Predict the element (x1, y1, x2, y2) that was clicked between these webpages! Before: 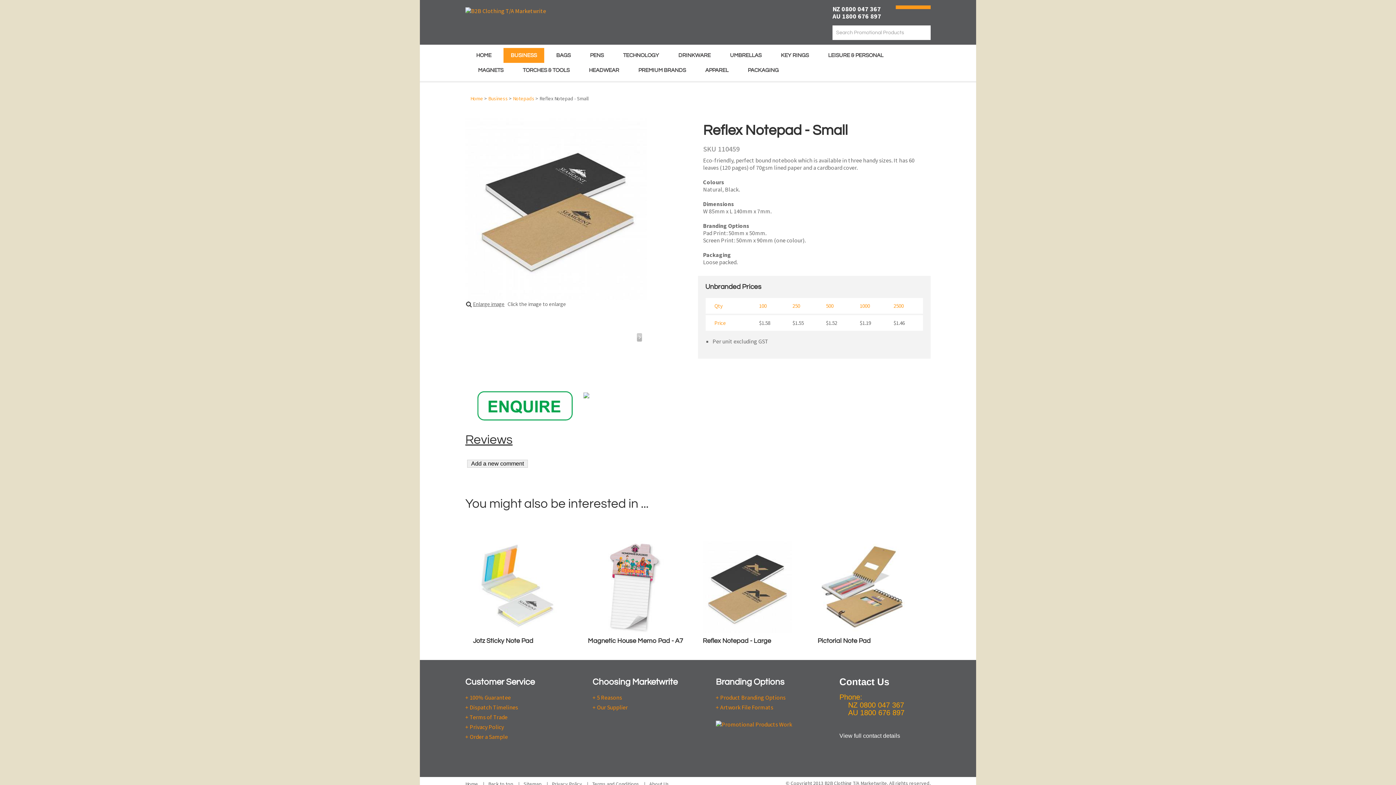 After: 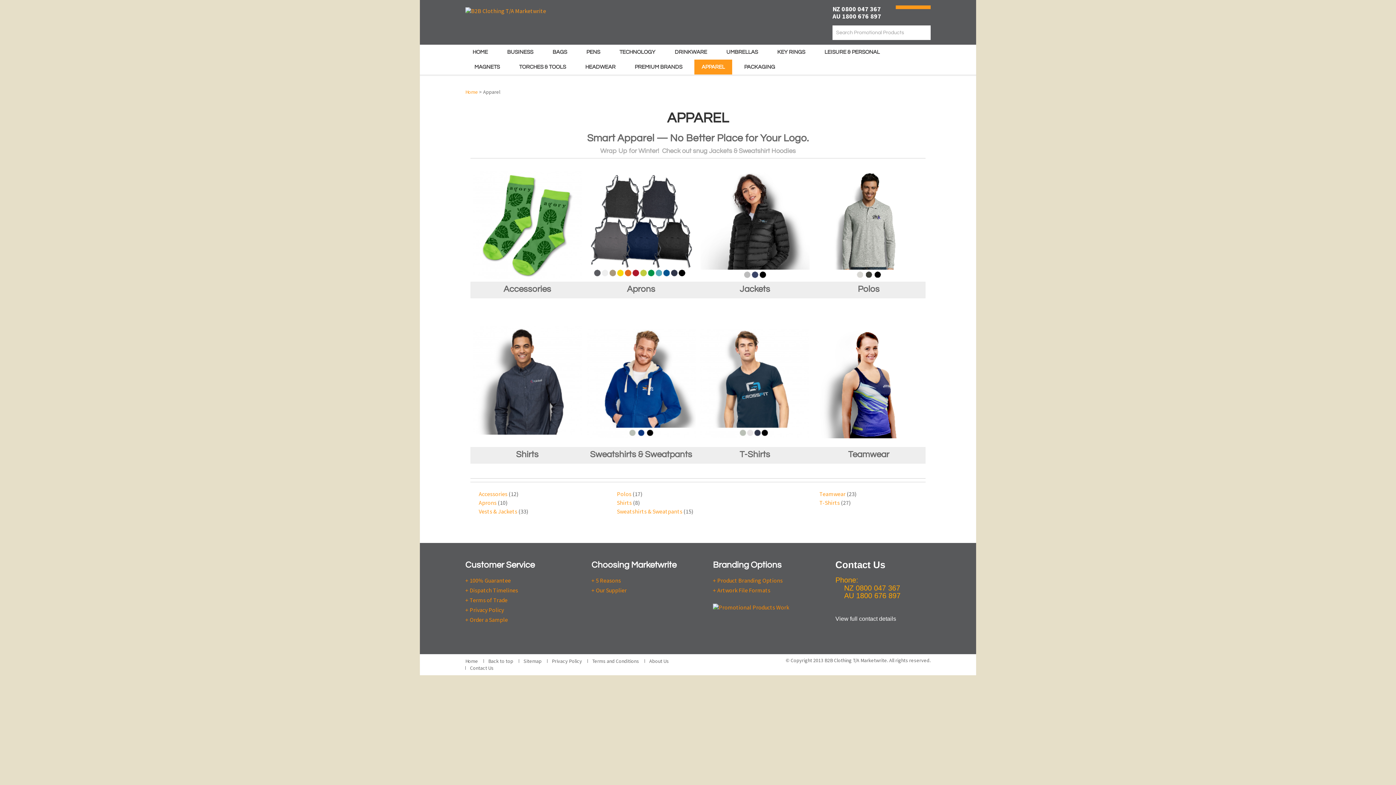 Action: bbox: (698, 62, 736, 77) label: APPAREL